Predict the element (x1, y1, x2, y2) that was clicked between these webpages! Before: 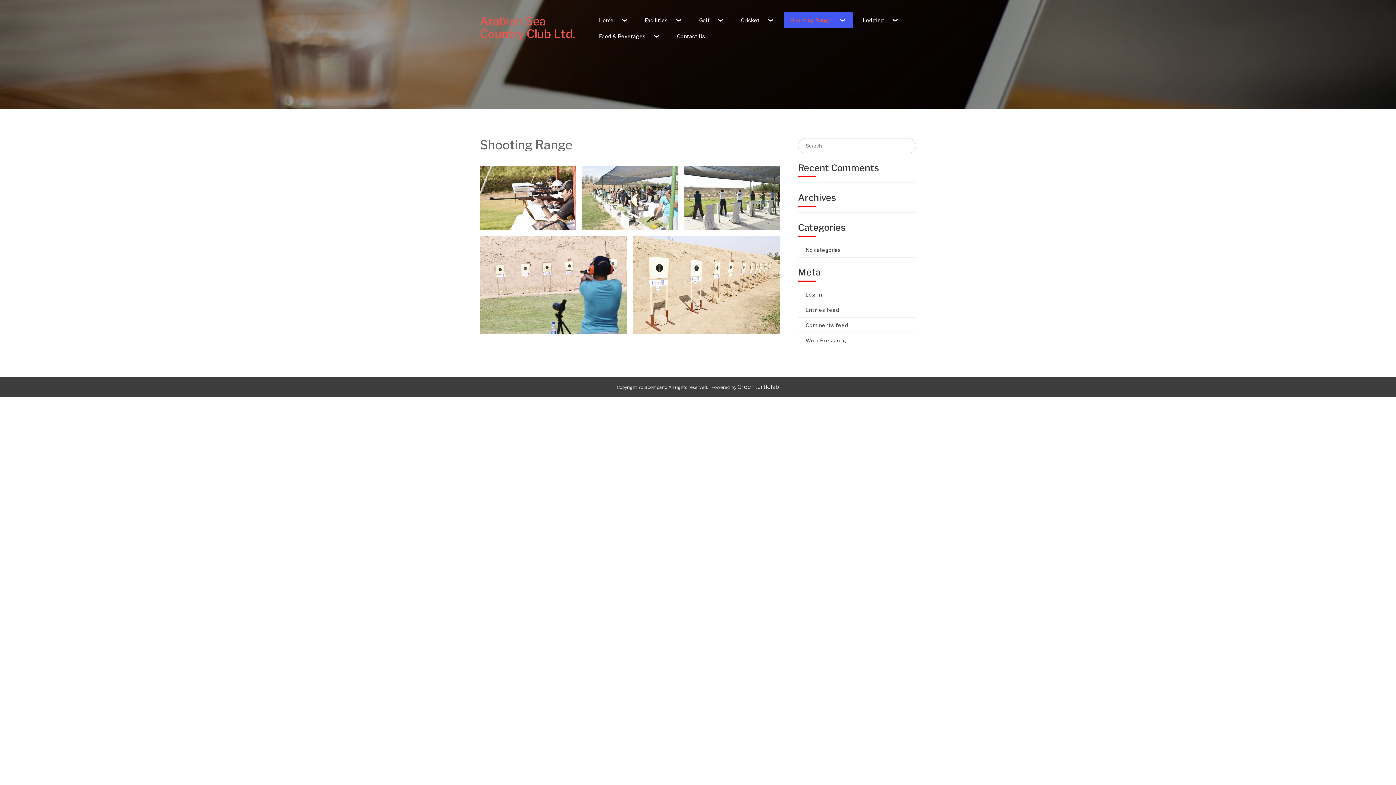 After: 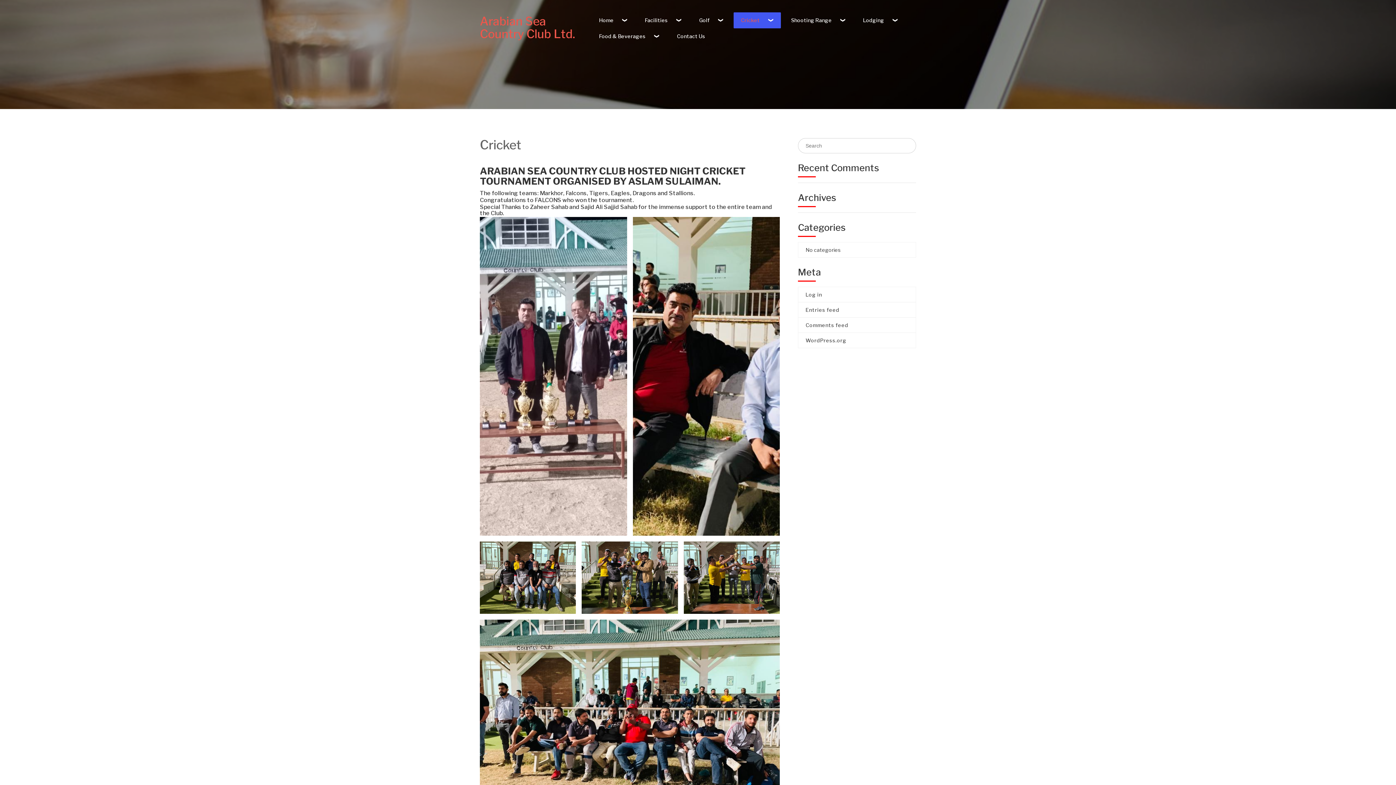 Action: bbox: (741, 12, 760, 28) label: Cricket